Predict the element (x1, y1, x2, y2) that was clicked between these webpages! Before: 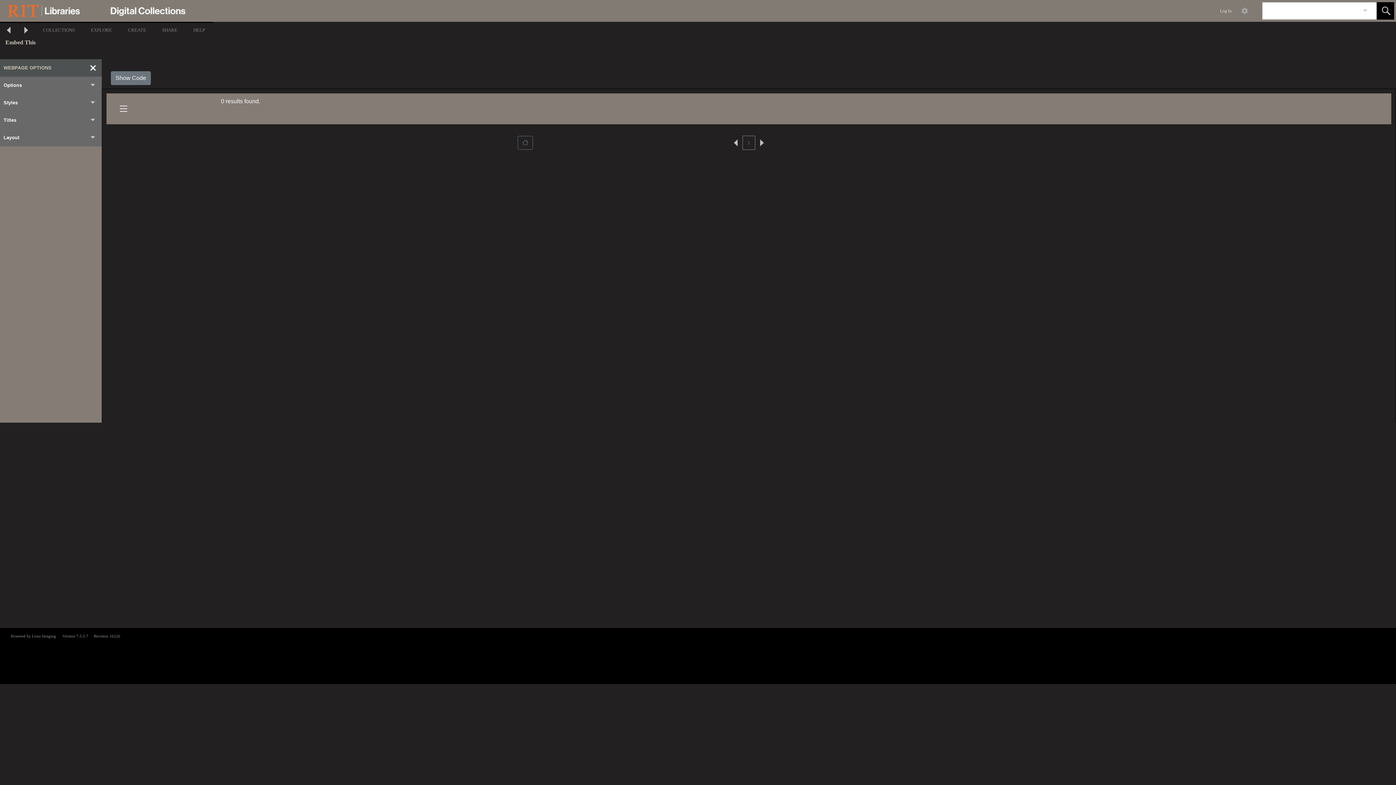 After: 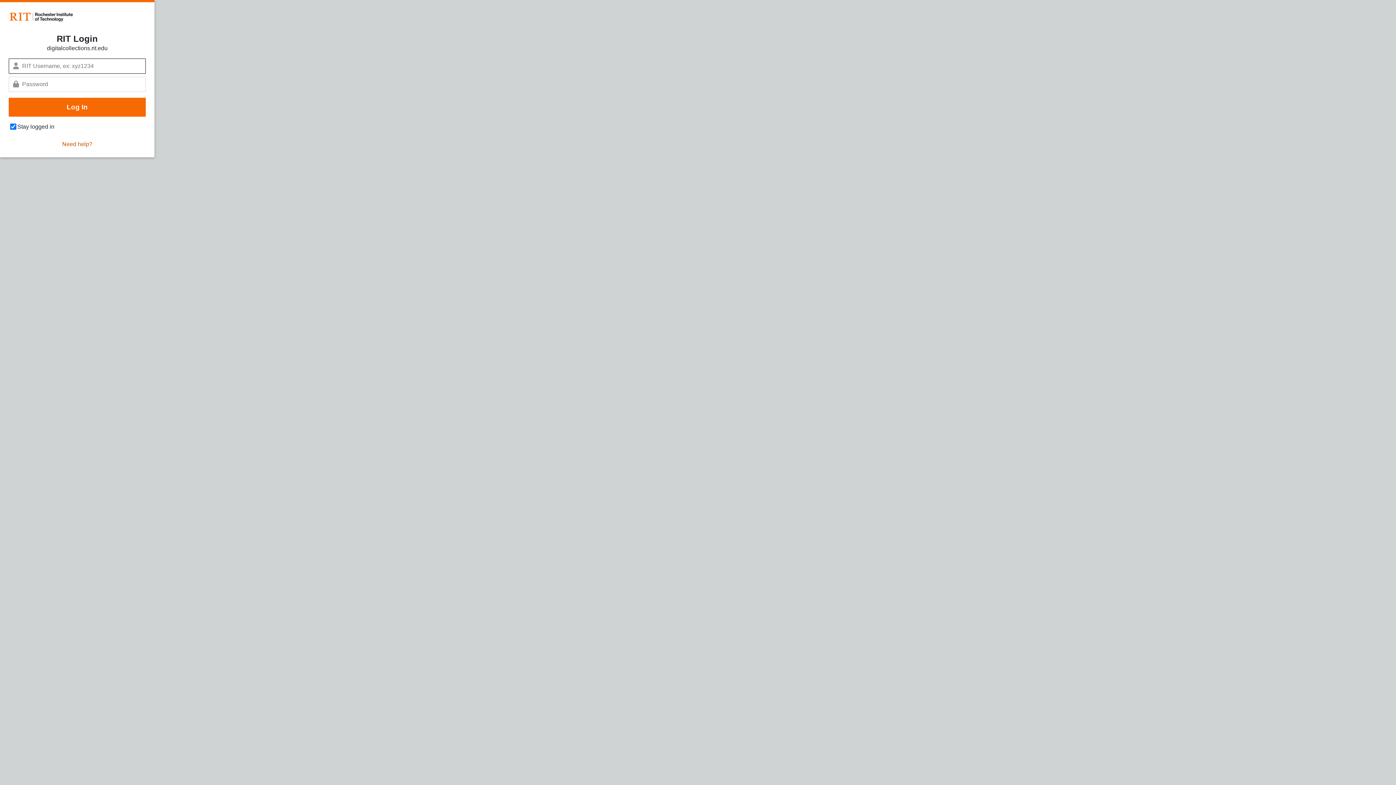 Action: label: CREATE bbox: (120, 21, 154, 37)